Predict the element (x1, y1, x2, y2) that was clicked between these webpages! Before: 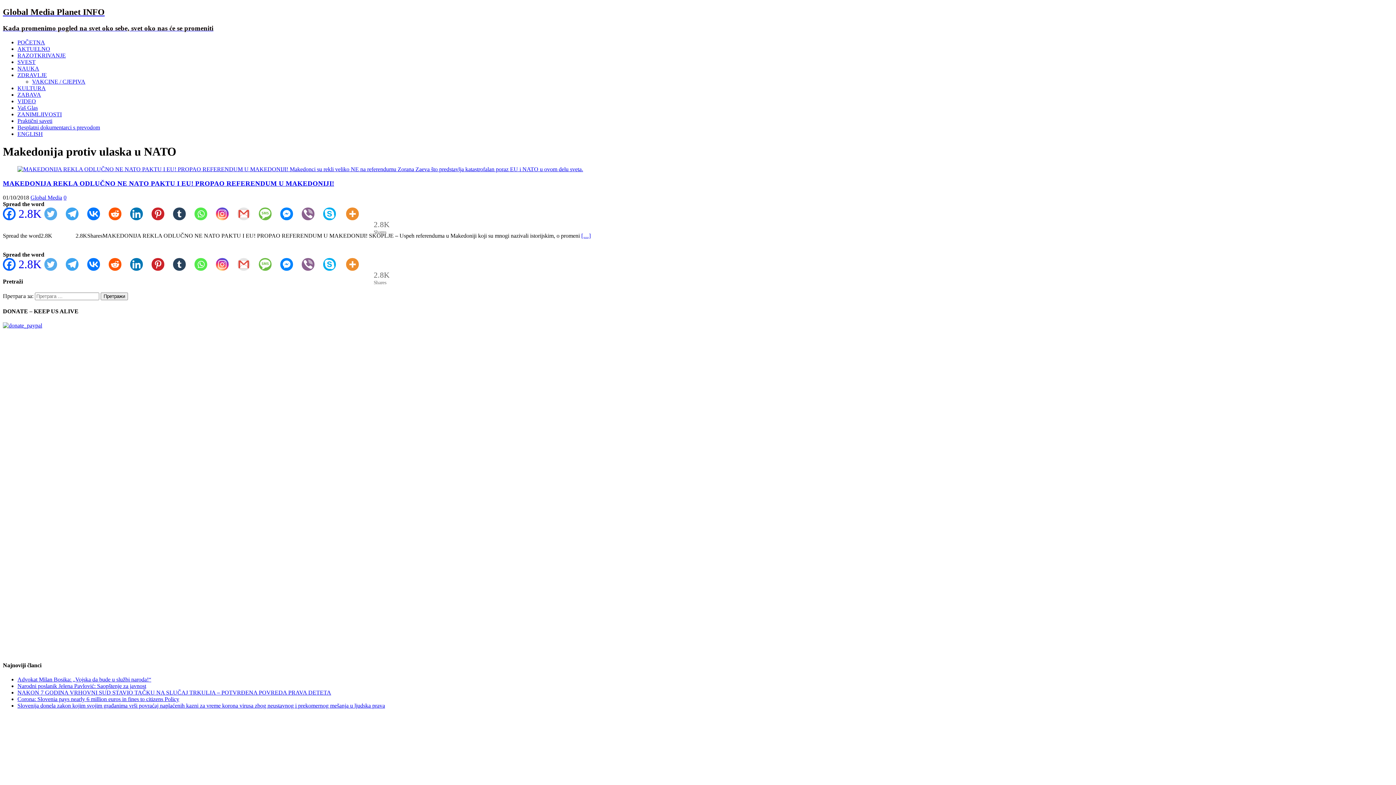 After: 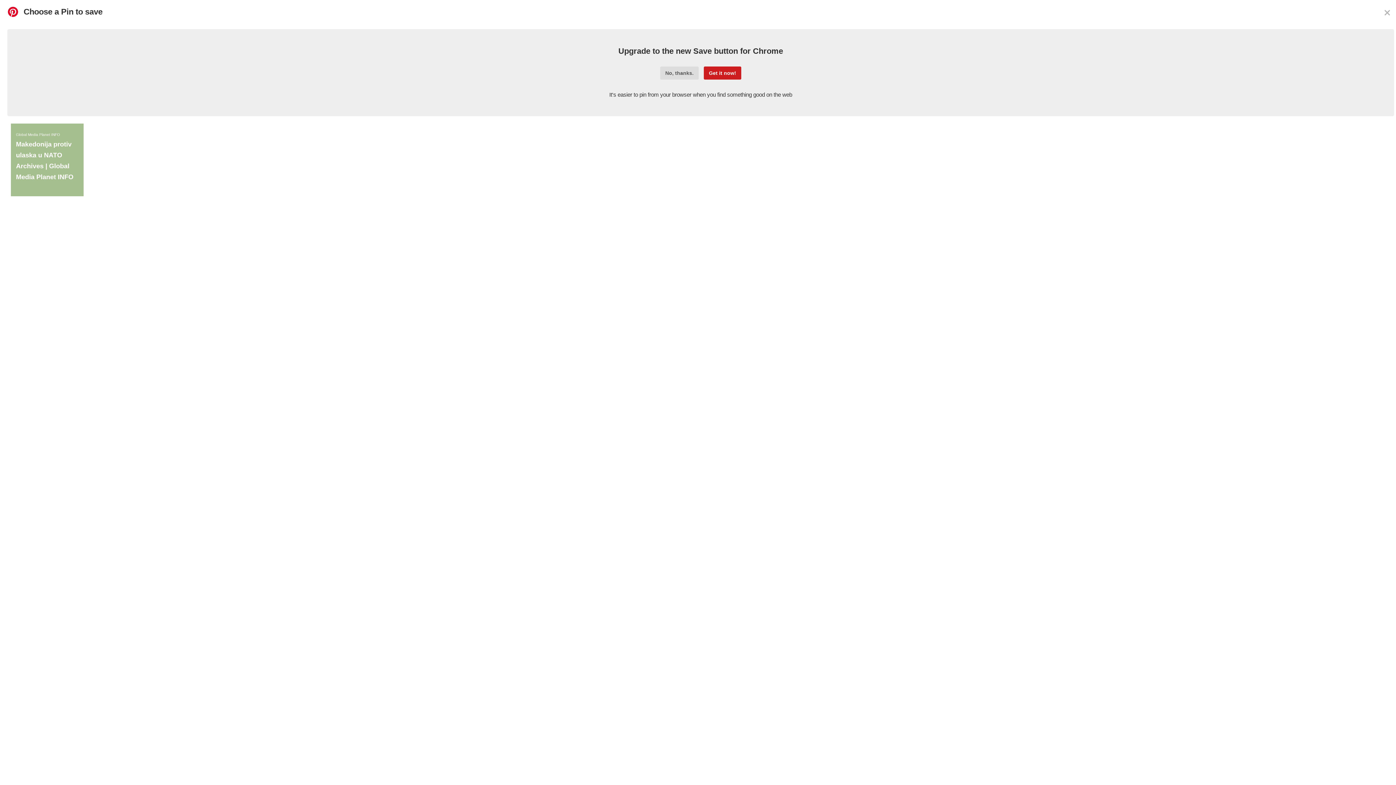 Action: bbox: (151, 258, 173, 270) label: Pinterest